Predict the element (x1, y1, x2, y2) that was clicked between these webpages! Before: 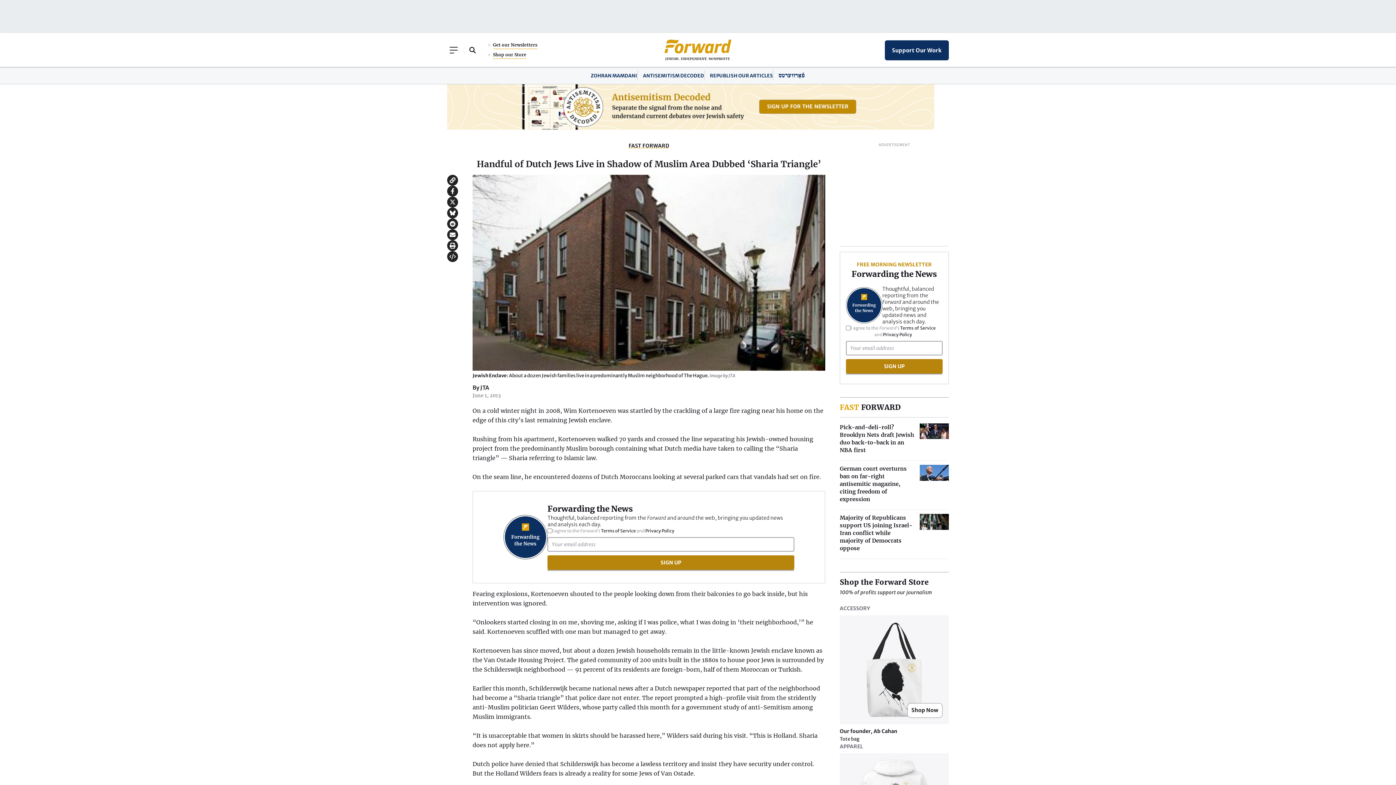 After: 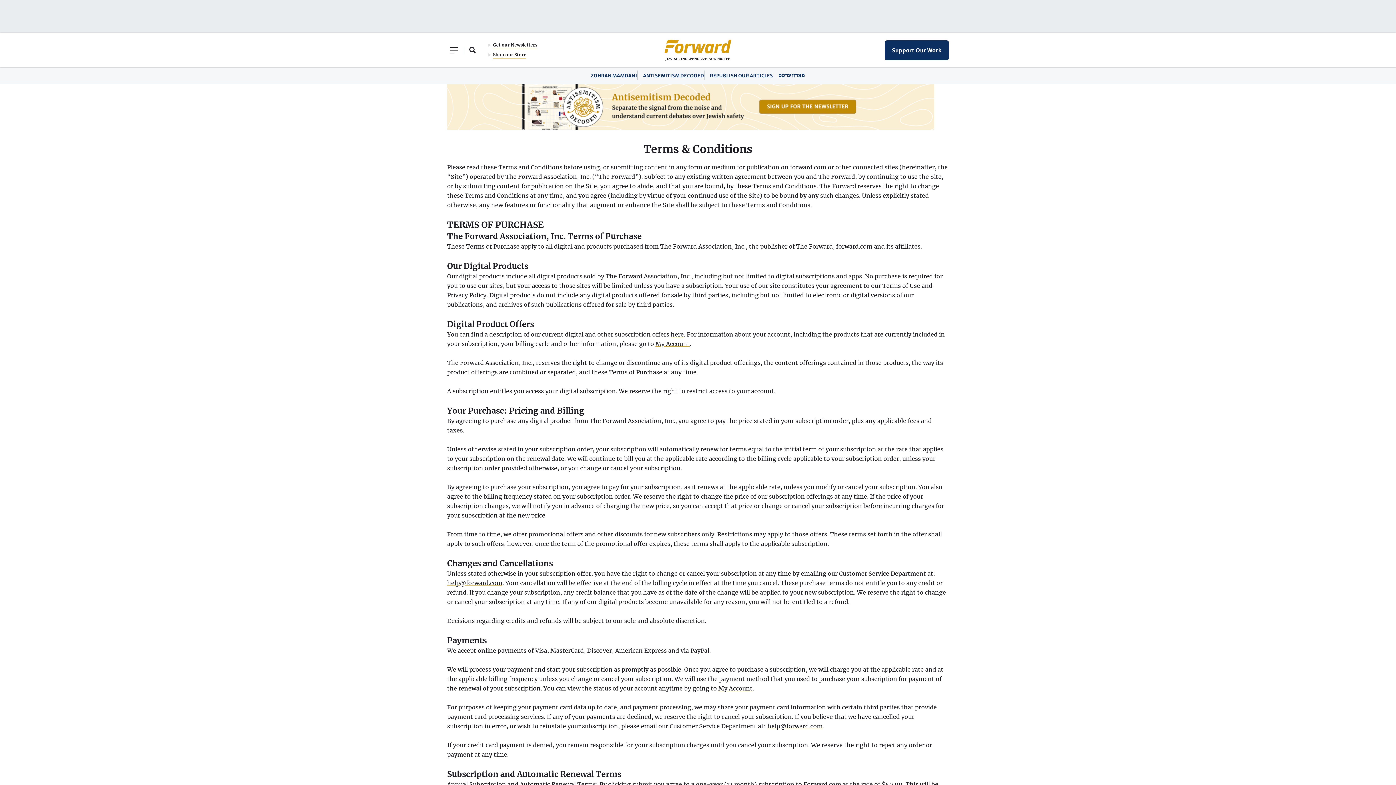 Action: label: Terms of Service bbox: (900, 325, 936, 330)